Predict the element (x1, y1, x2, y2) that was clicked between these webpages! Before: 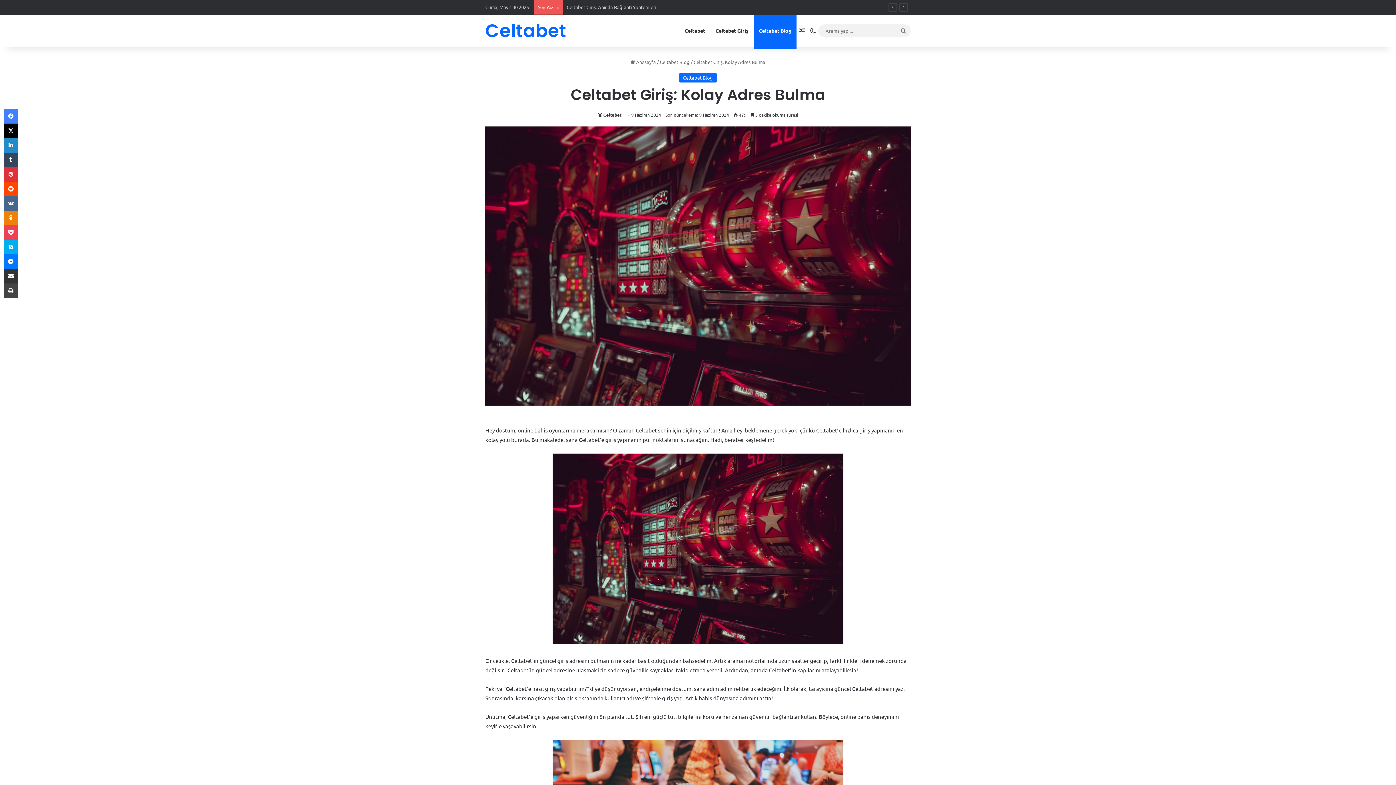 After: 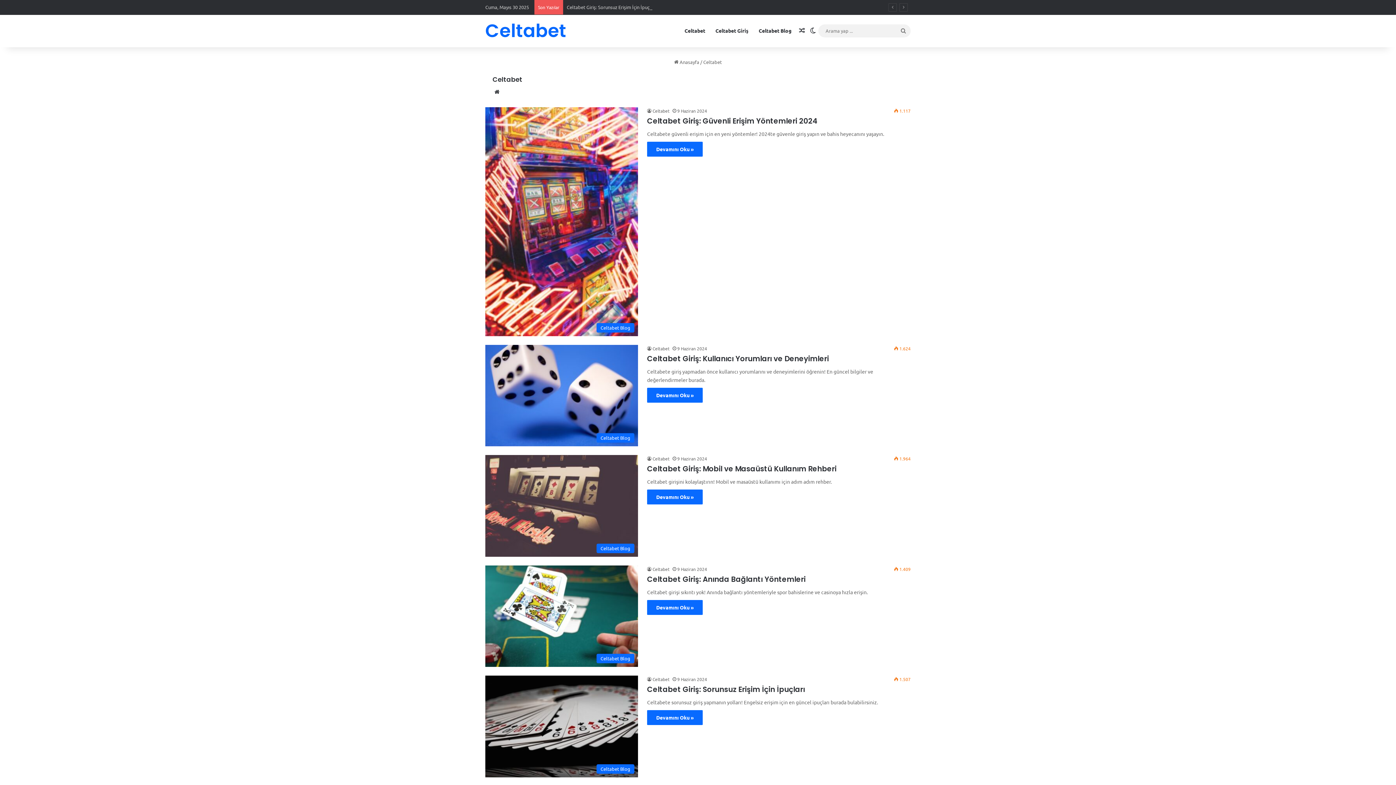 Action: label: Celtabet bbox: (598, 112, 621, 117)